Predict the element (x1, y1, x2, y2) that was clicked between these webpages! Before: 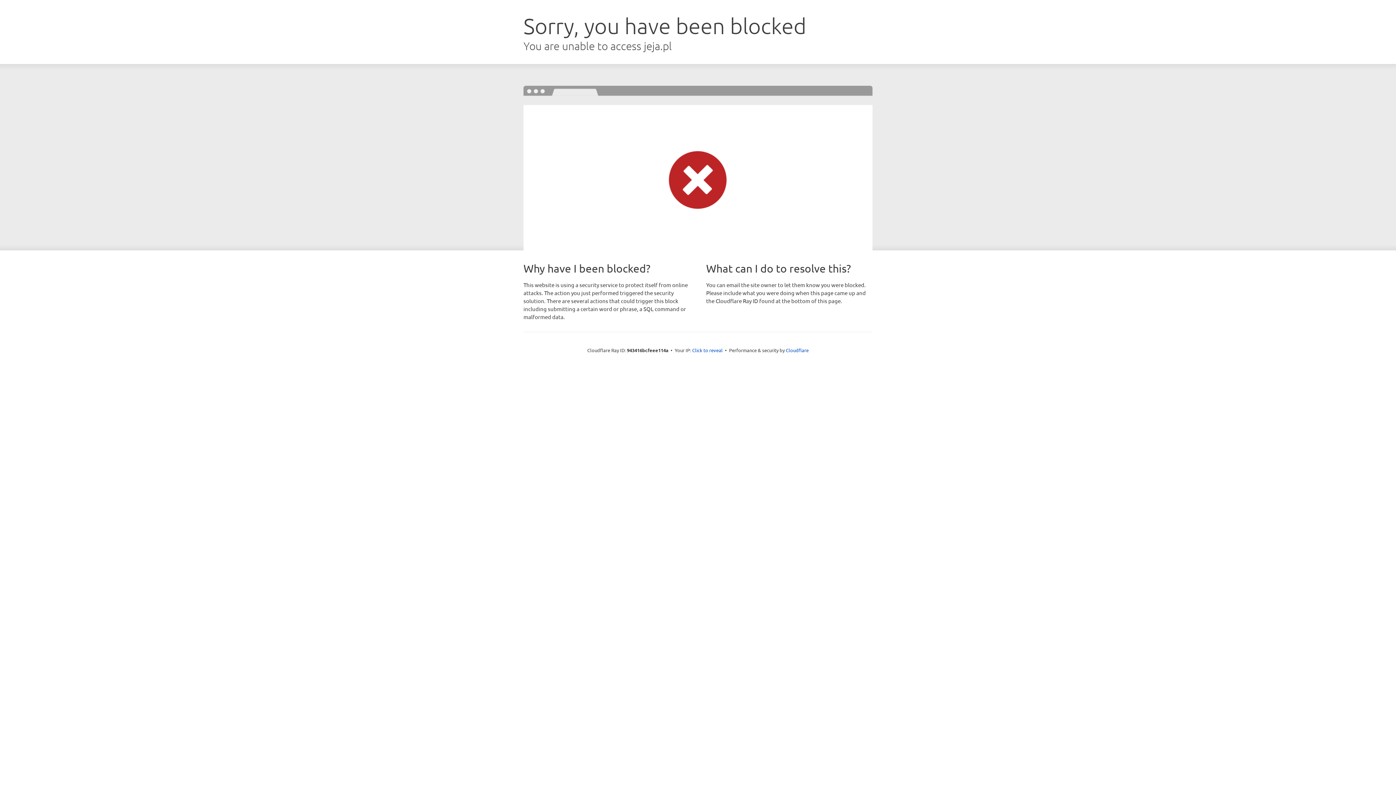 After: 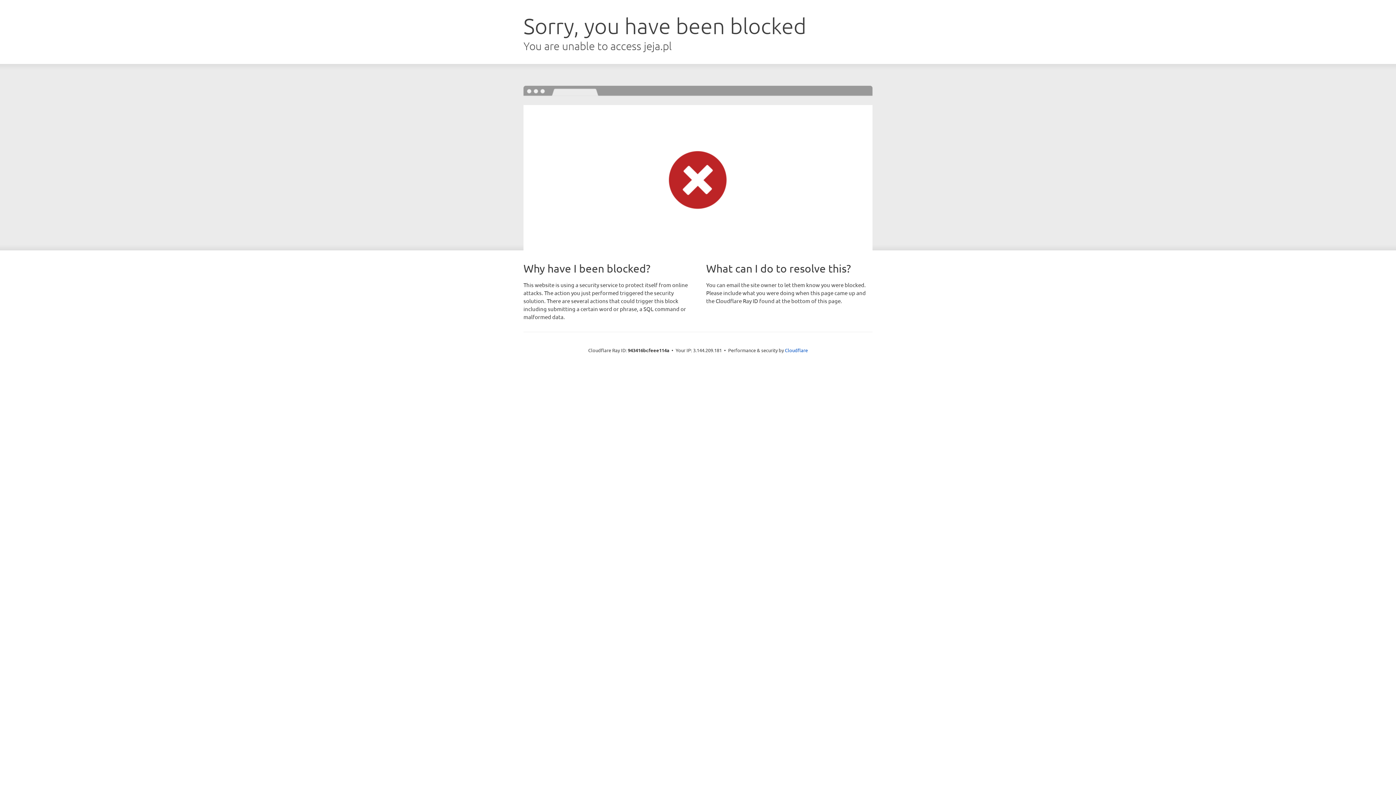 Action: bbox: (692, 346, 722, 353) label: Click to reveal